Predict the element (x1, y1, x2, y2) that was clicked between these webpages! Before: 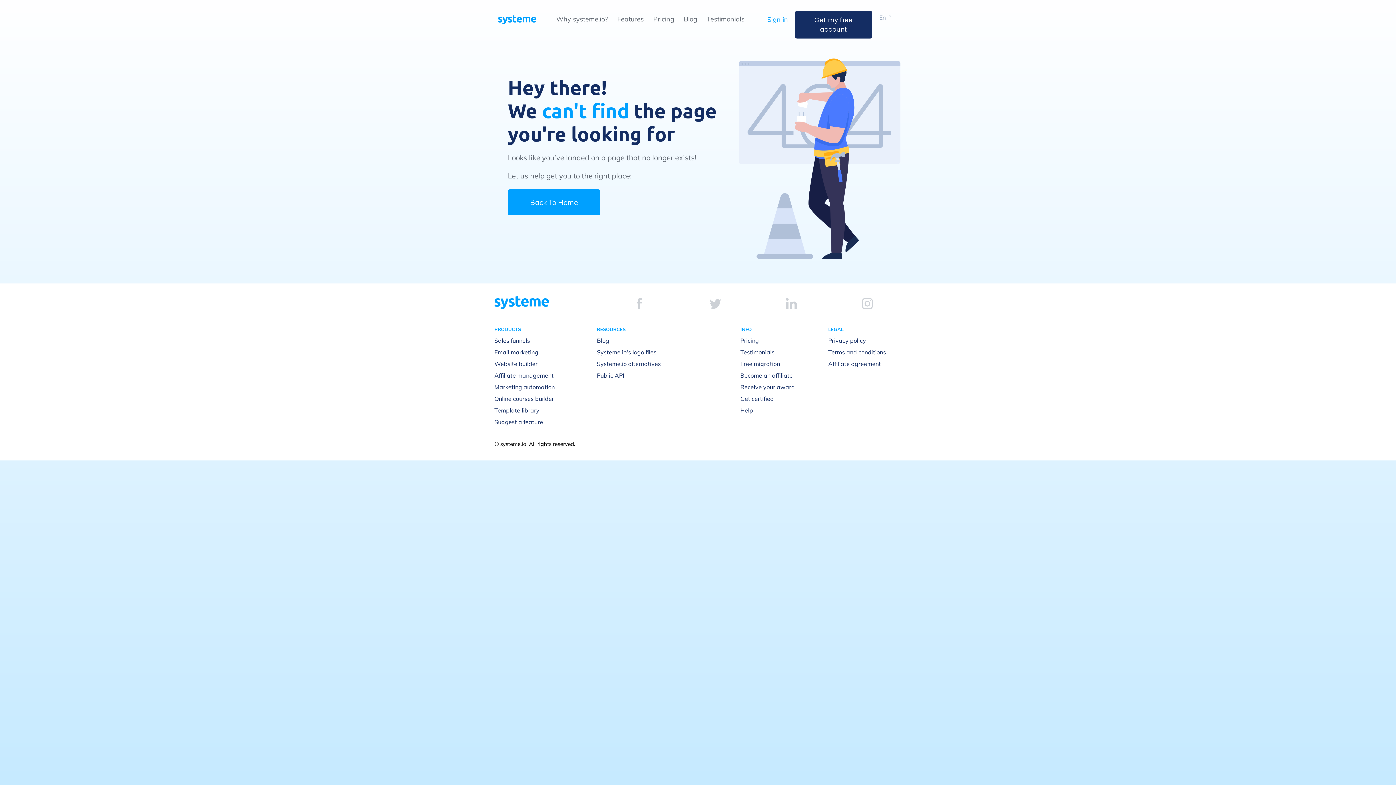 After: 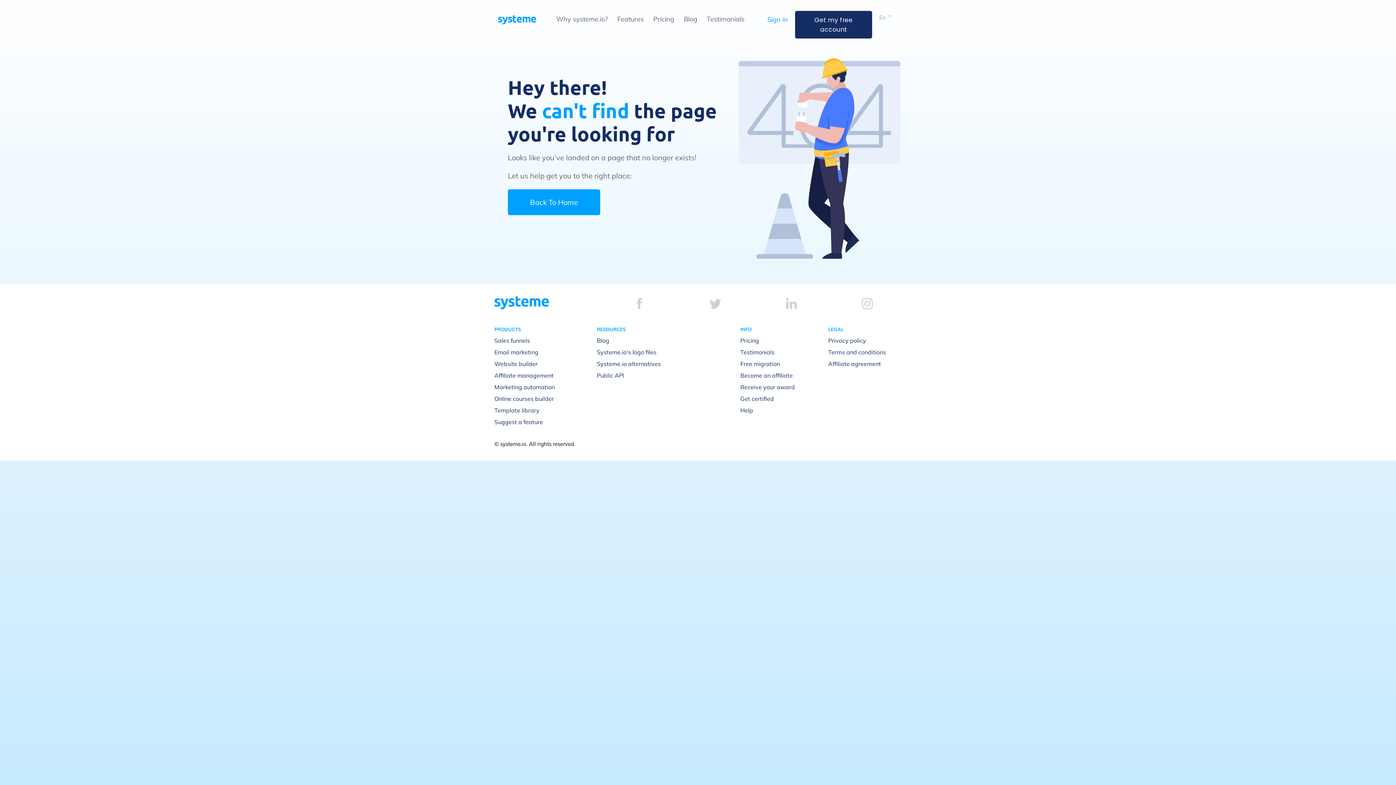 Action: bbox: (637, 298, 642, 309)